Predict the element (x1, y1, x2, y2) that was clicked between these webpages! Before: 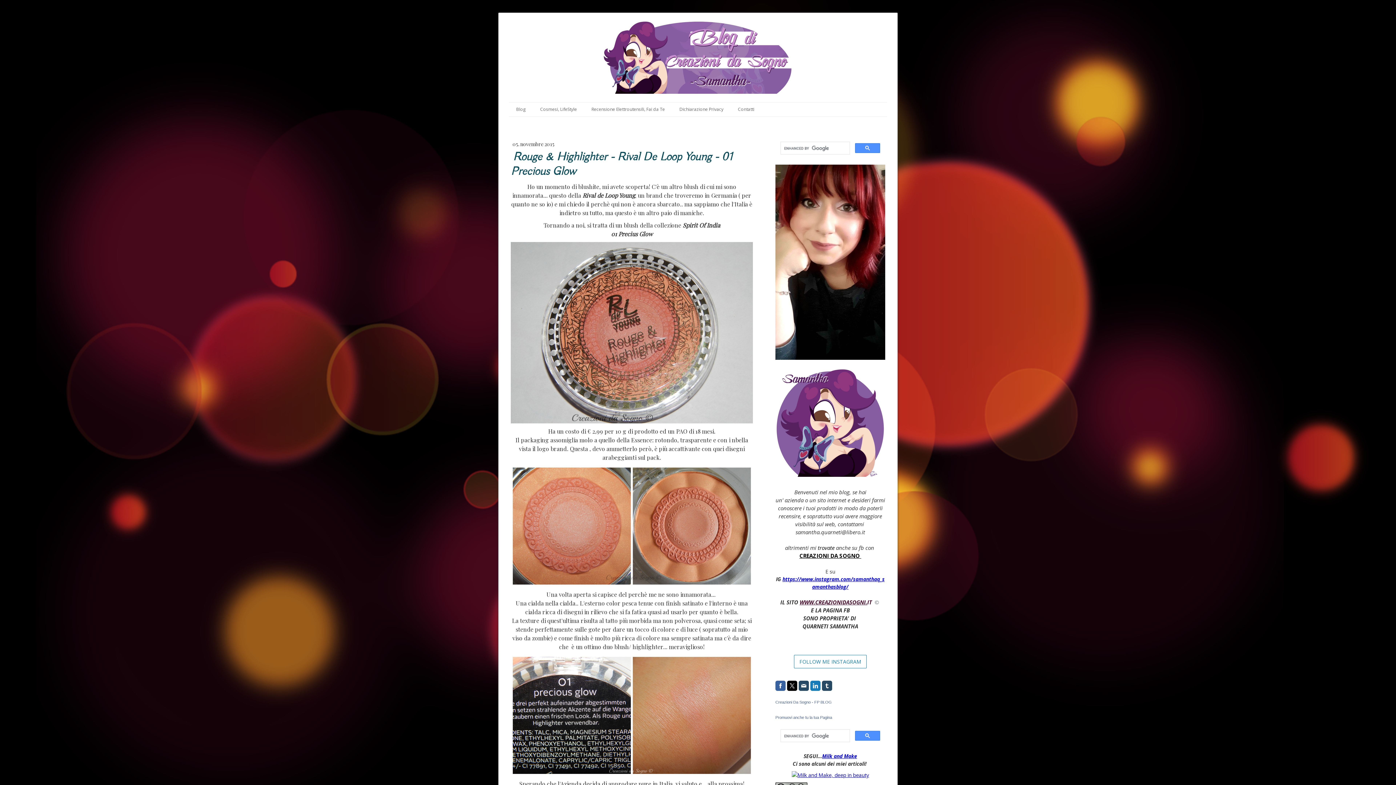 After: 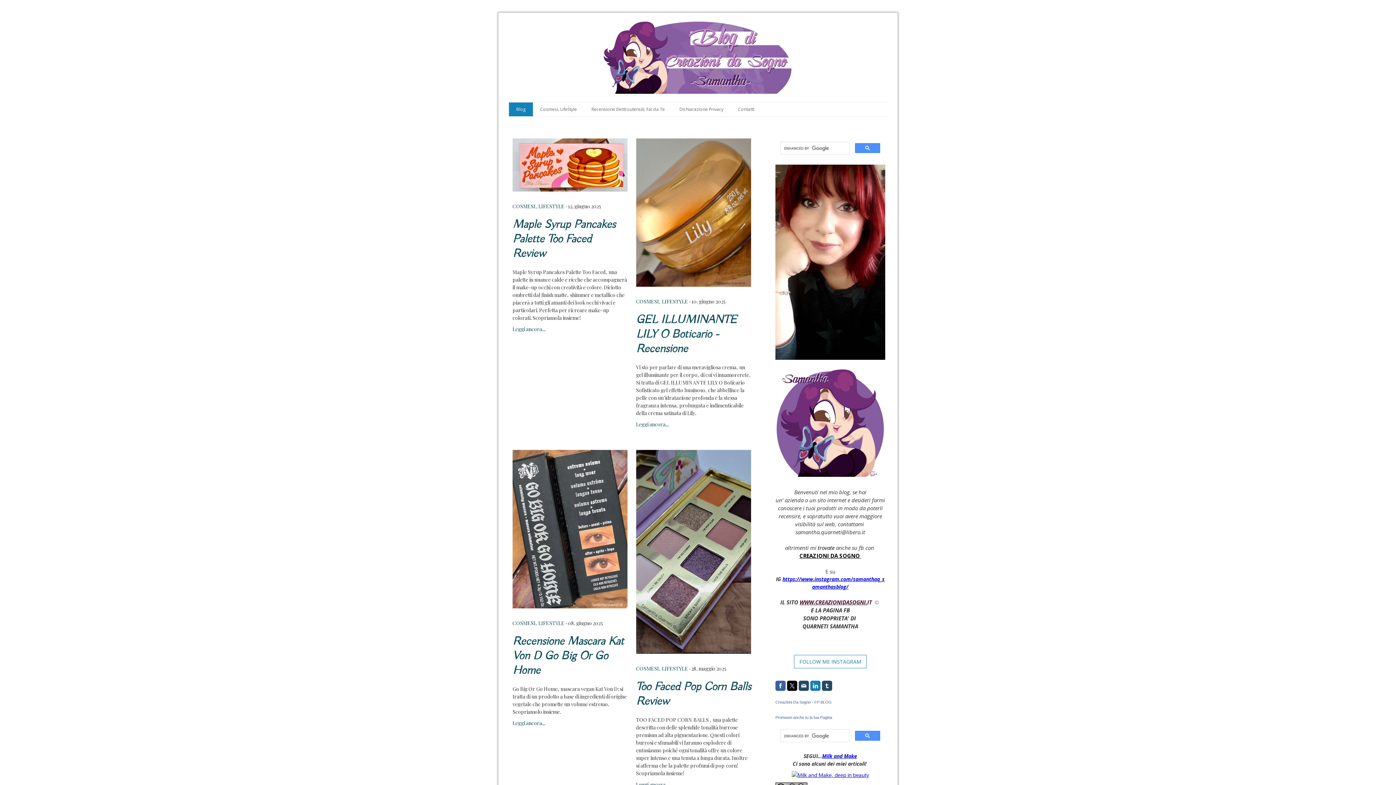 Action: bbox: (509, 102, 533, 116) label: Blog